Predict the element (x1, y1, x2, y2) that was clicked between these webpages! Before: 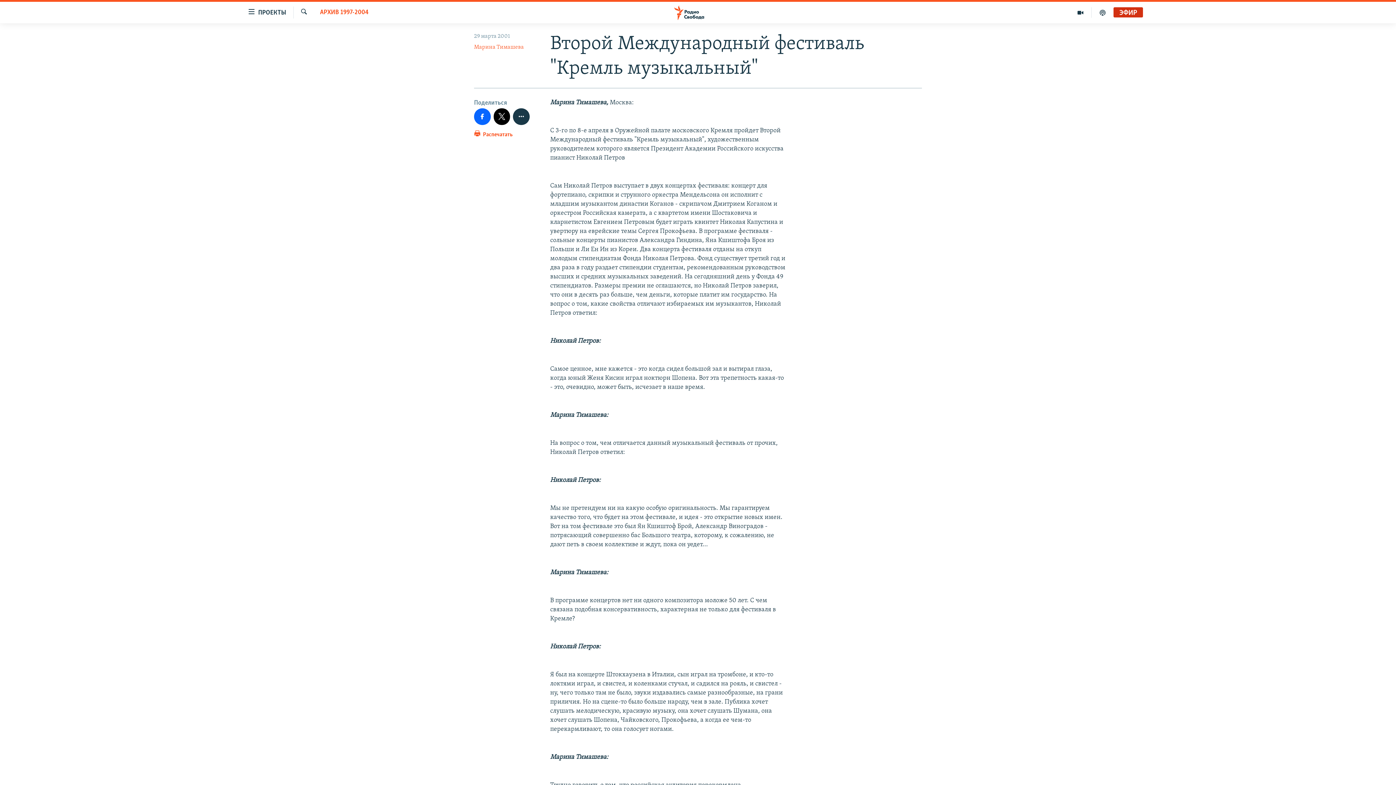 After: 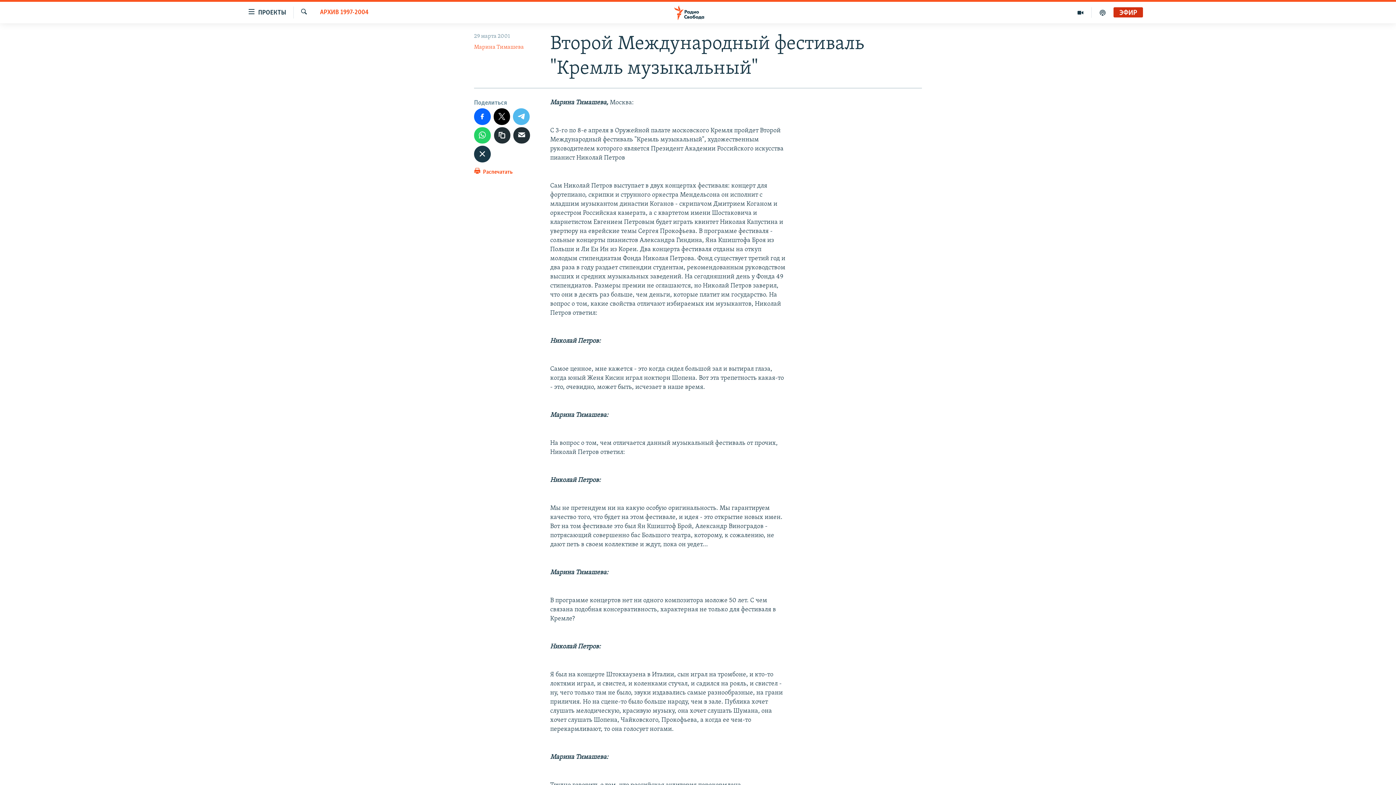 Action: bbox: (513, 108, 529, 124)